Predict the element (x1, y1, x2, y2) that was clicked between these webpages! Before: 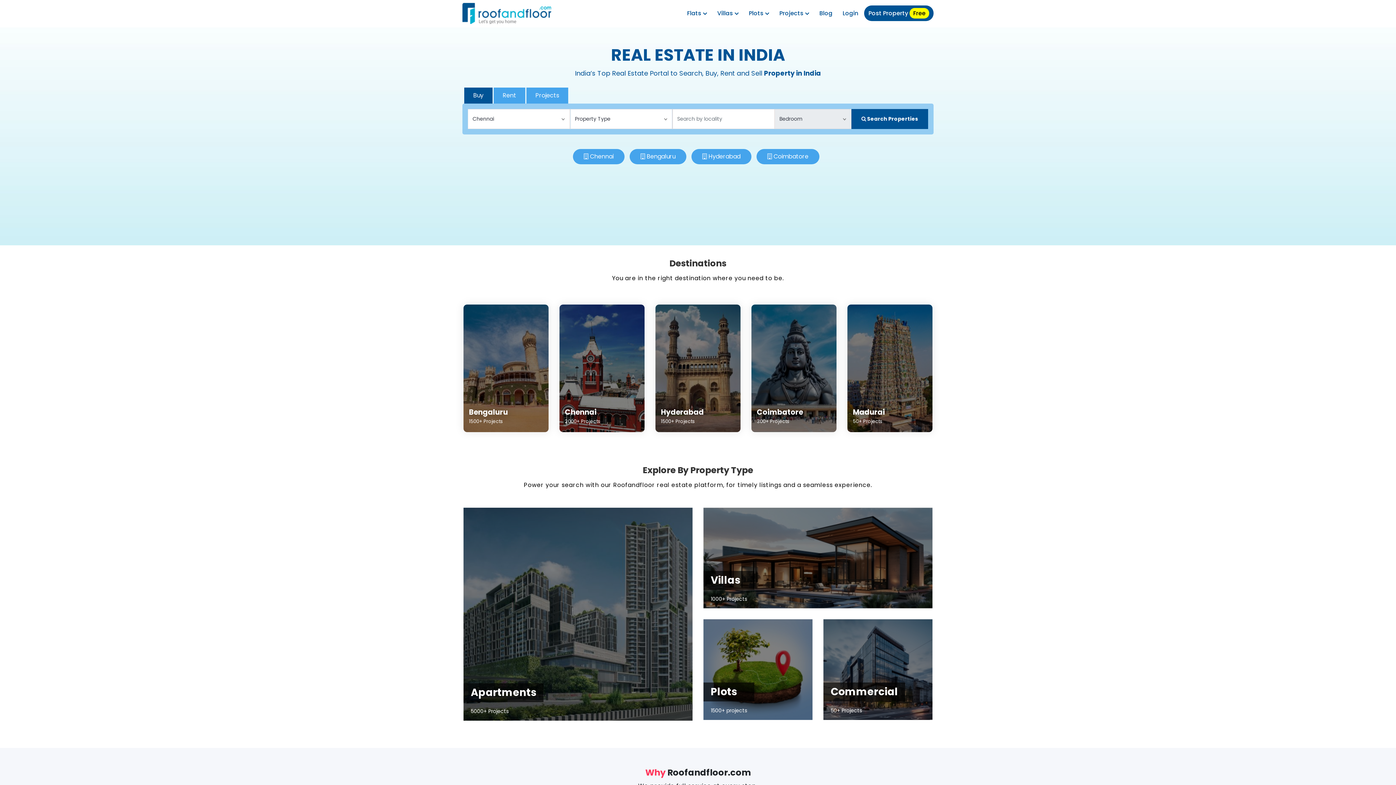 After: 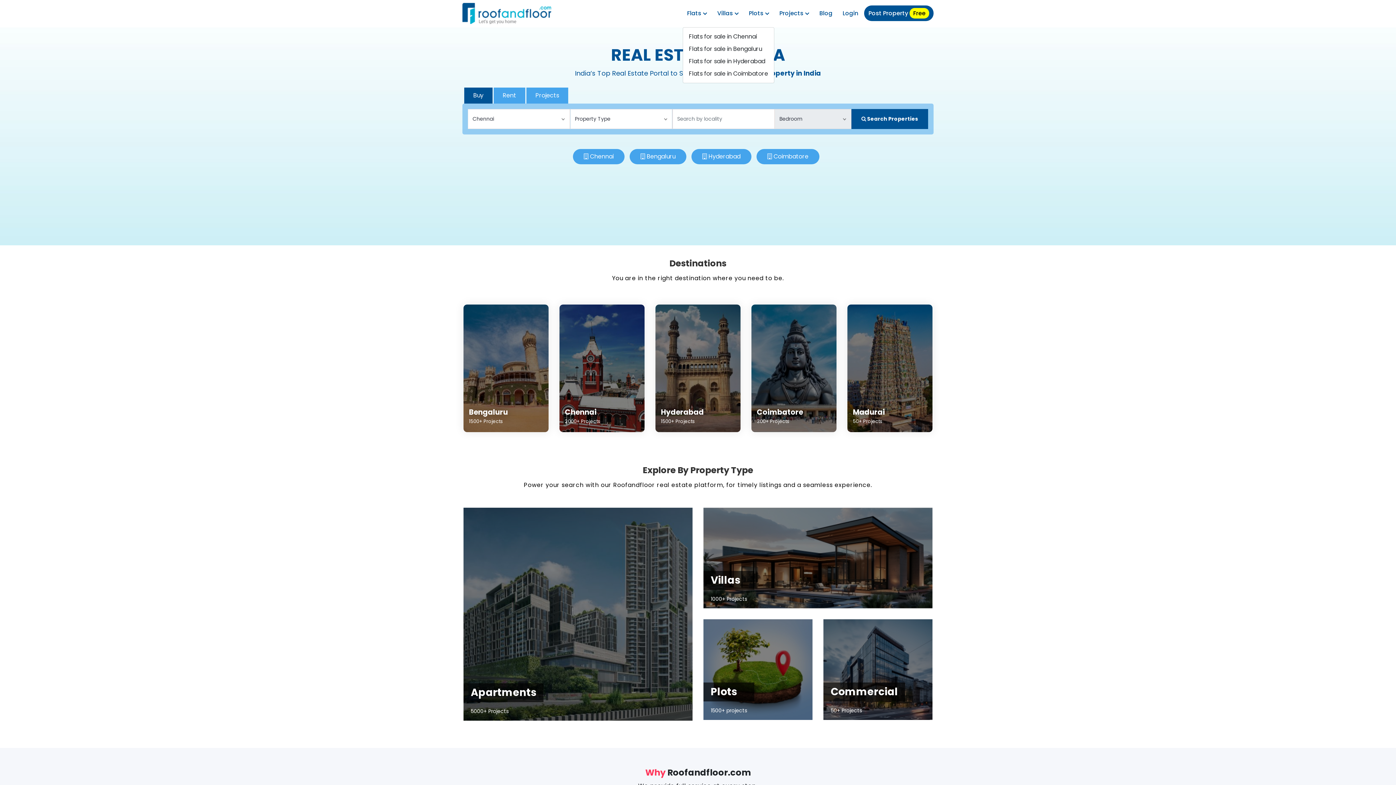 Action: bbox: (682, 5, 711, 21) label: Flats 